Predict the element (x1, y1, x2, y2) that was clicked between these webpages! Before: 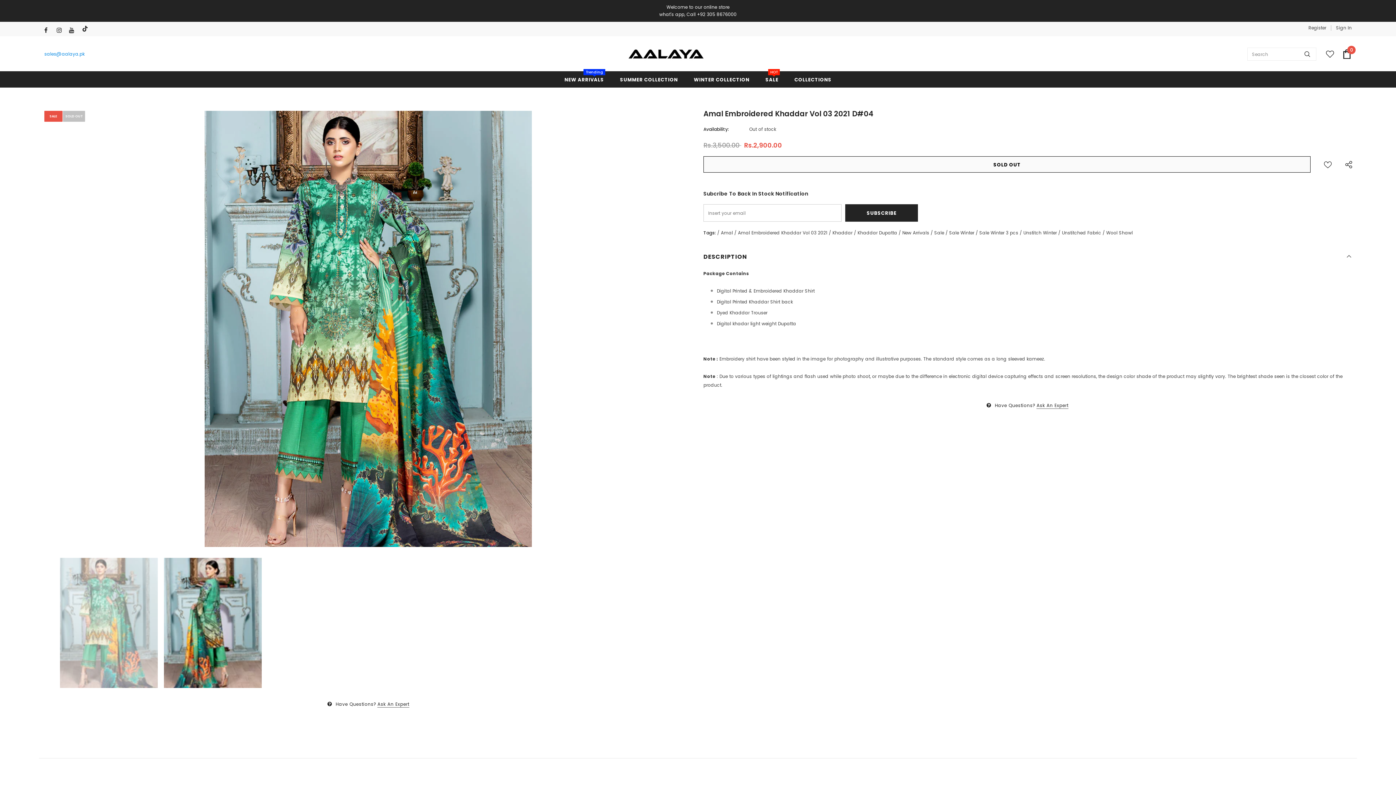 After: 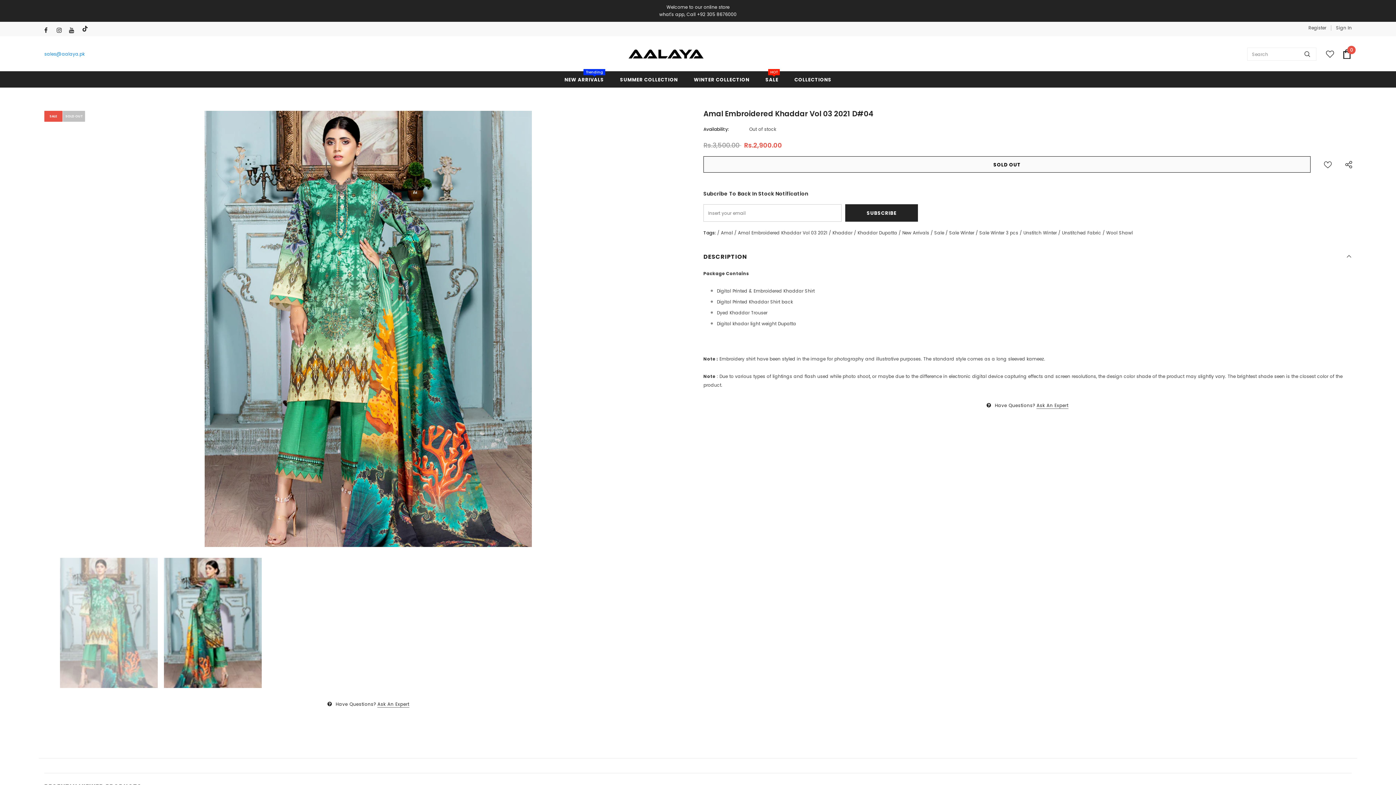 Action: bbox: (1322, 47, 1335, 60)